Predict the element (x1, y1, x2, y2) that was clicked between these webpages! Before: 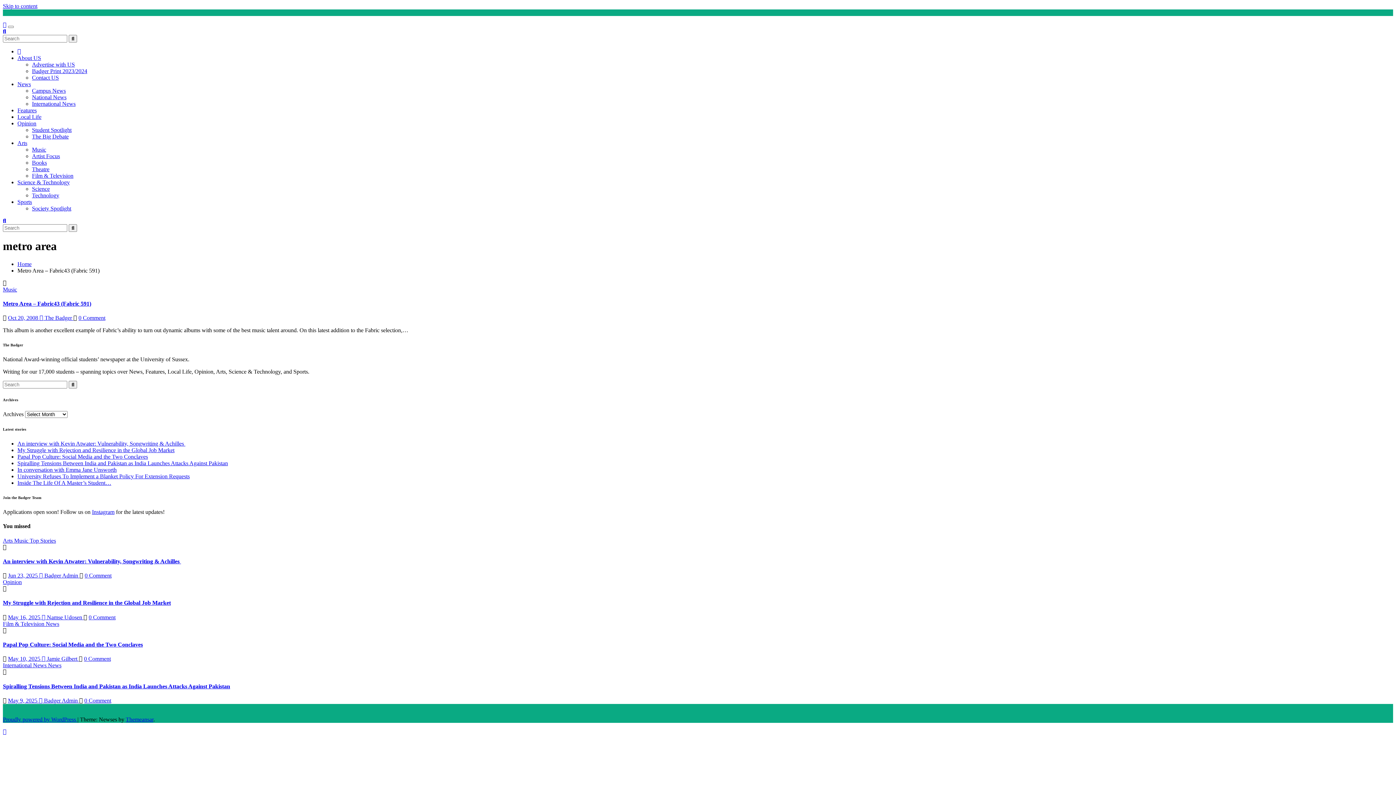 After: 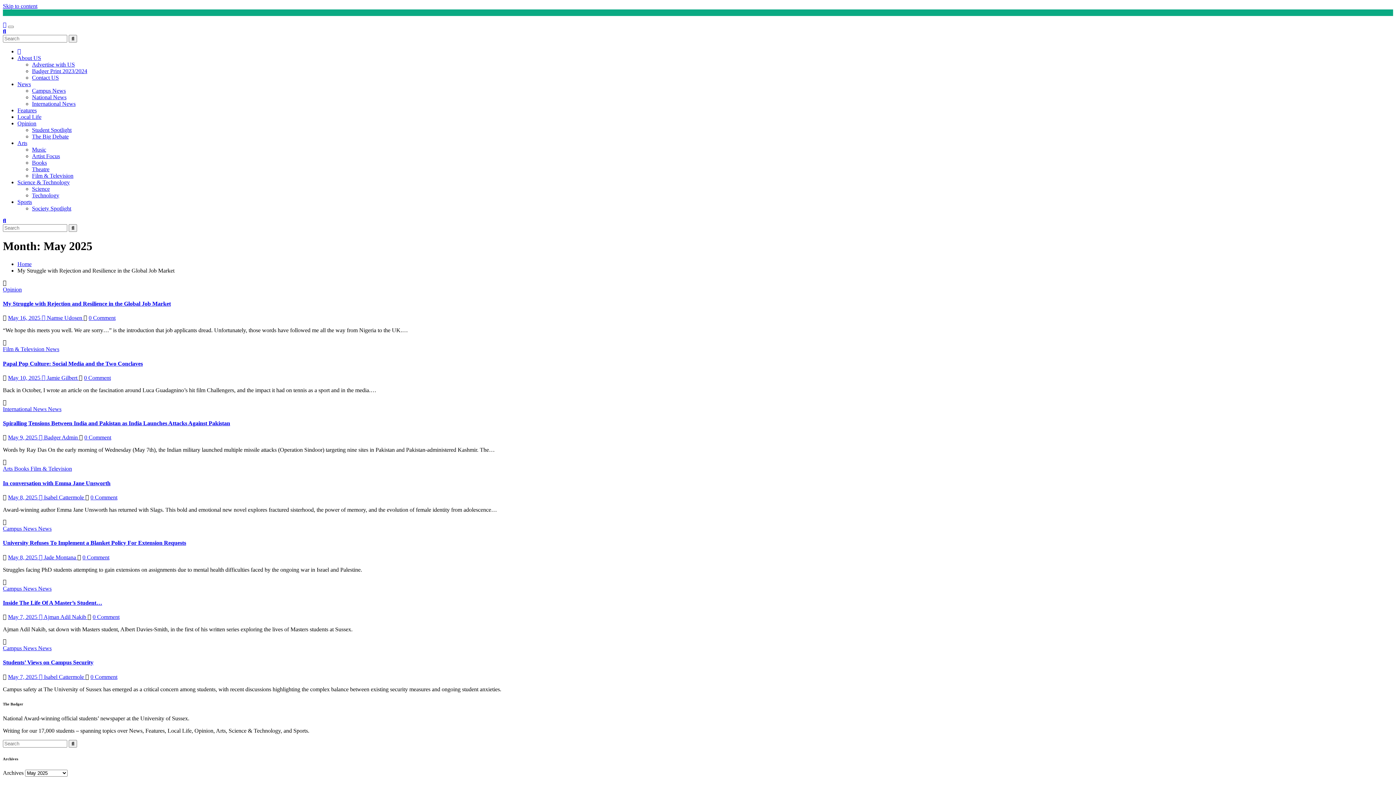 Action: bbox: (8, 656, 41, 662) label: May 10, 2025 